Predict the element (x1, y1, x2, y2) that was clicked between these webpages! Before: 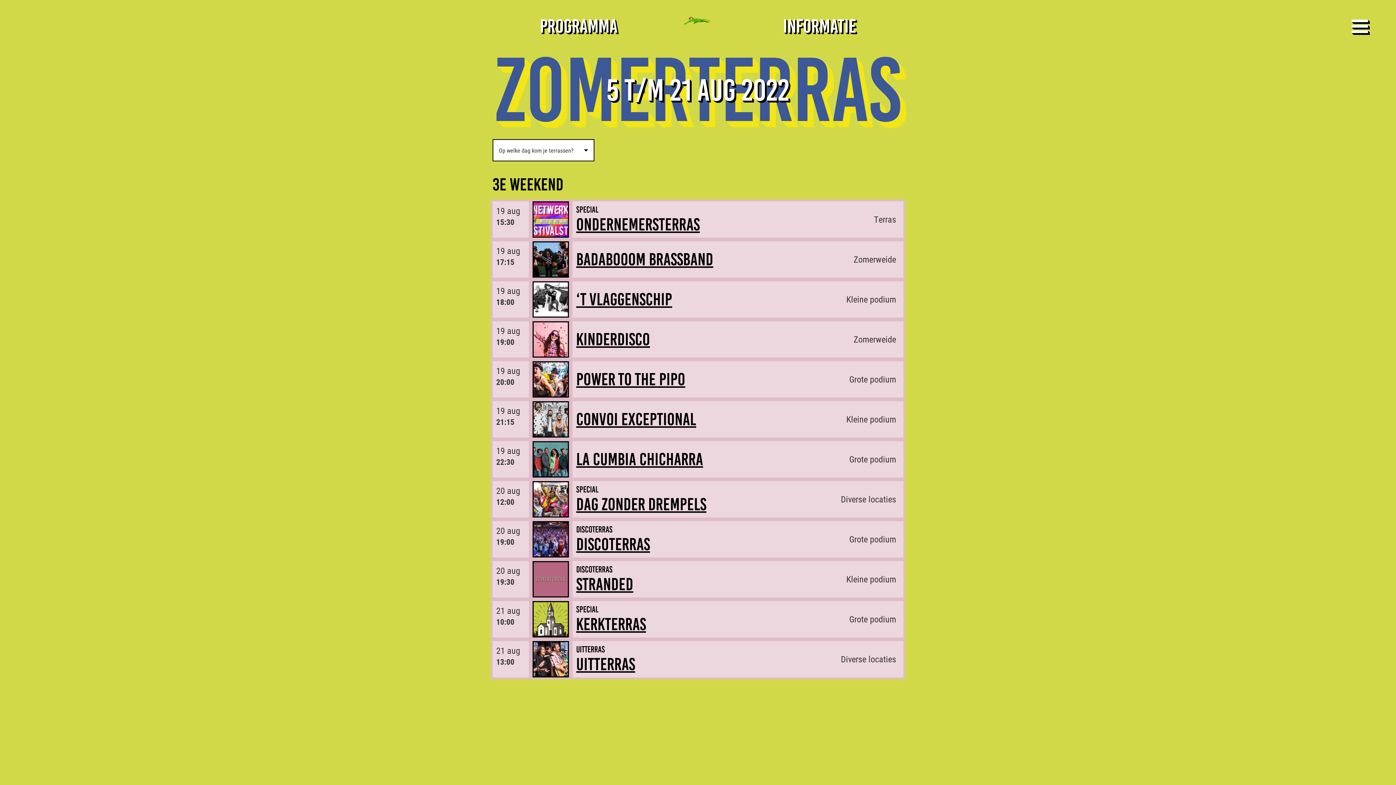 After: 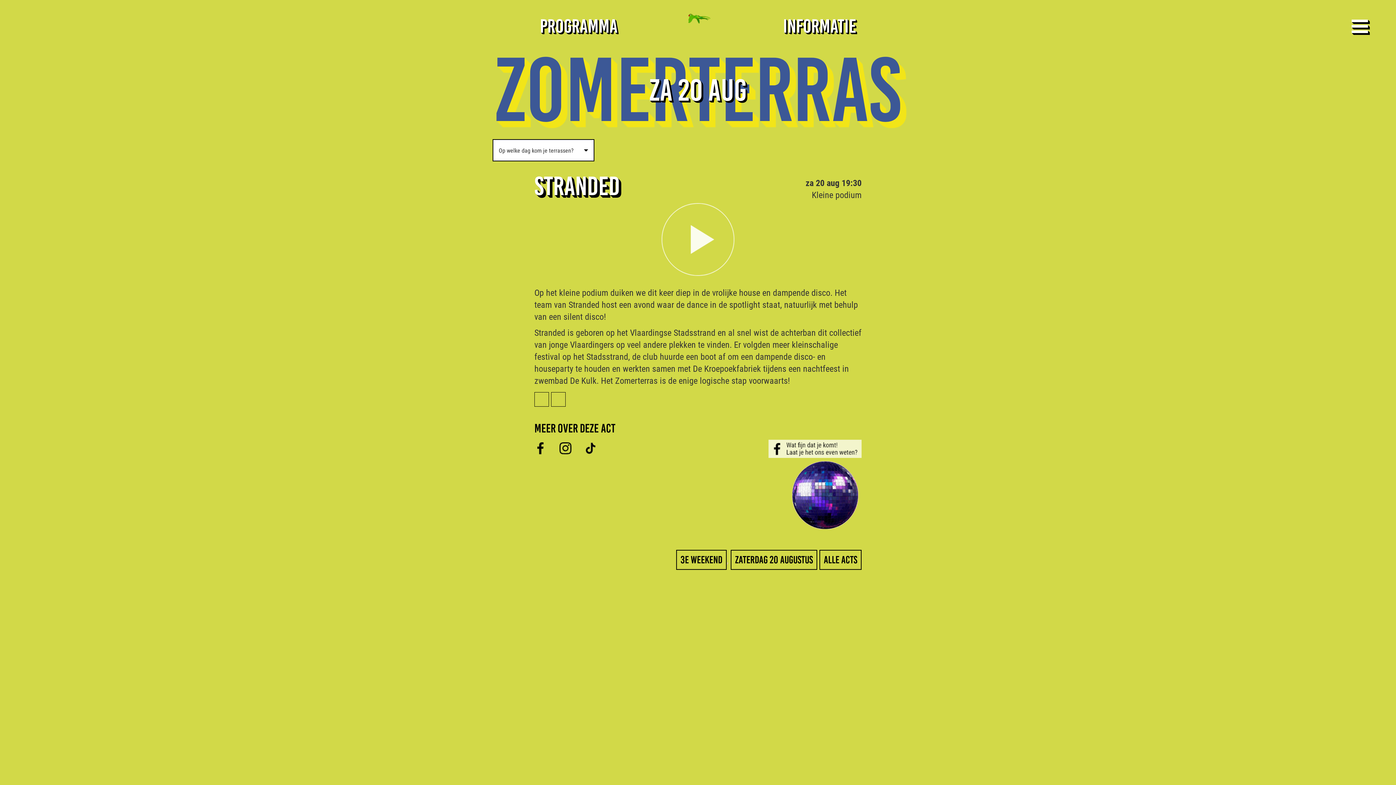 Action: bbox: (576, 575, 633, 594) label: Stranded